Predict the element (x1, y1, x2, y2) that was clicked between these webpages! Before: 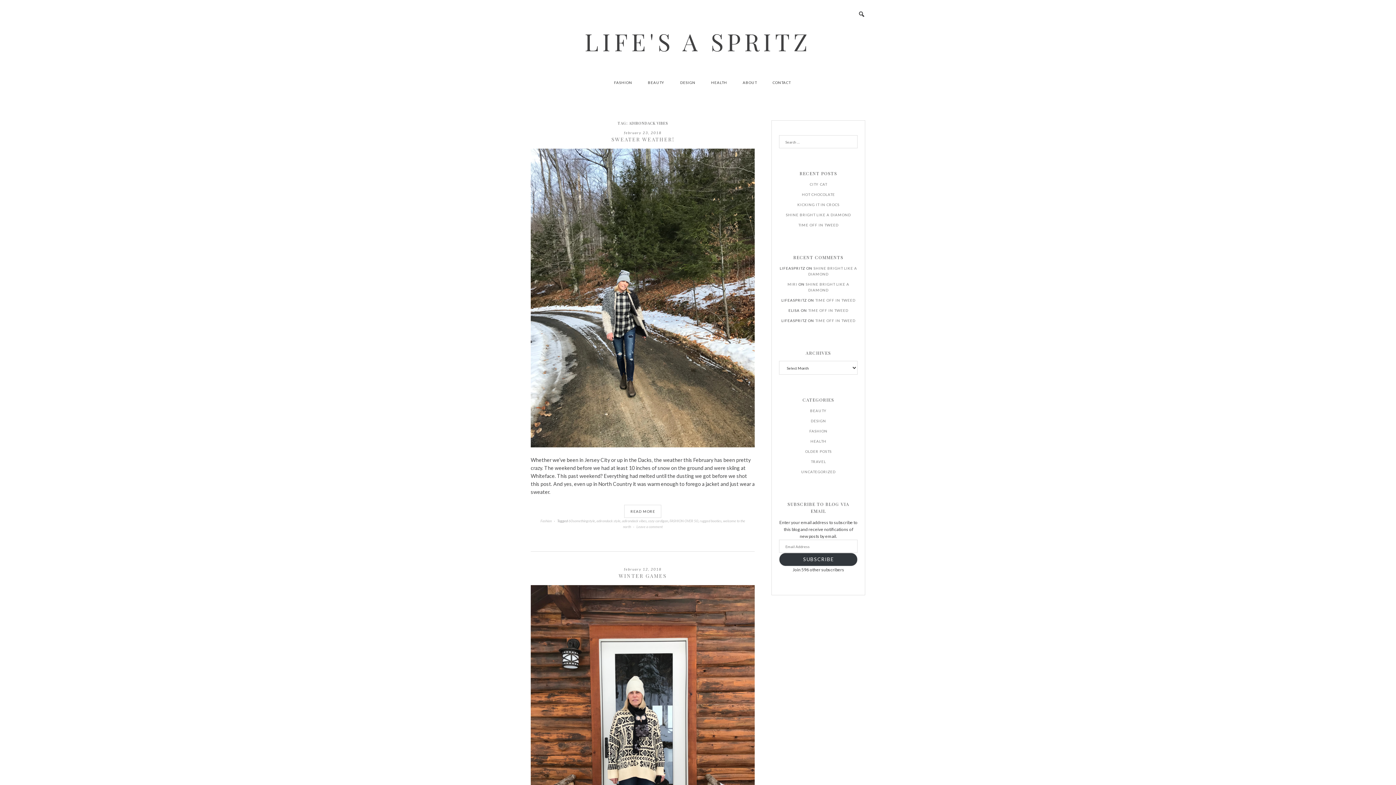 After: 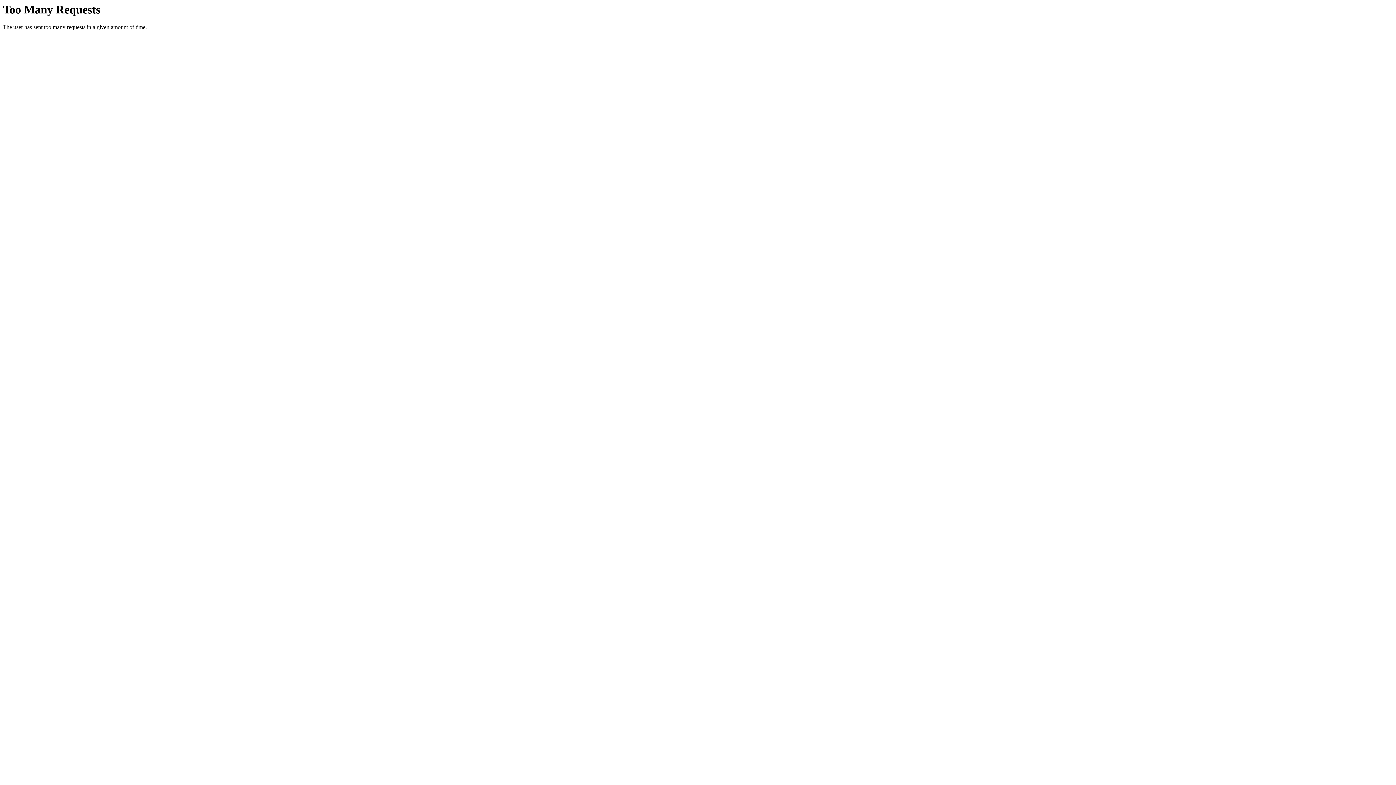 Action: label: MIRI bbox: (787, 282, 797, 286)